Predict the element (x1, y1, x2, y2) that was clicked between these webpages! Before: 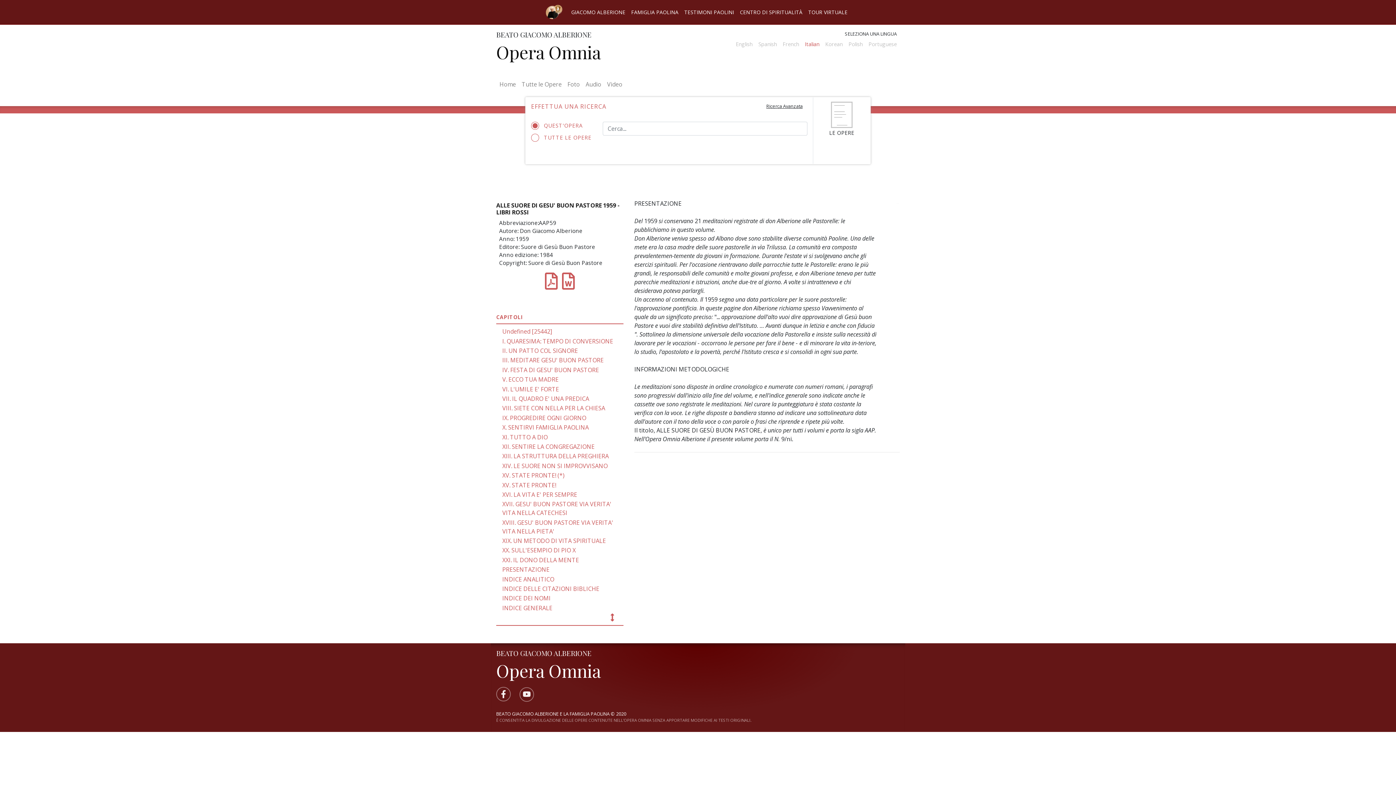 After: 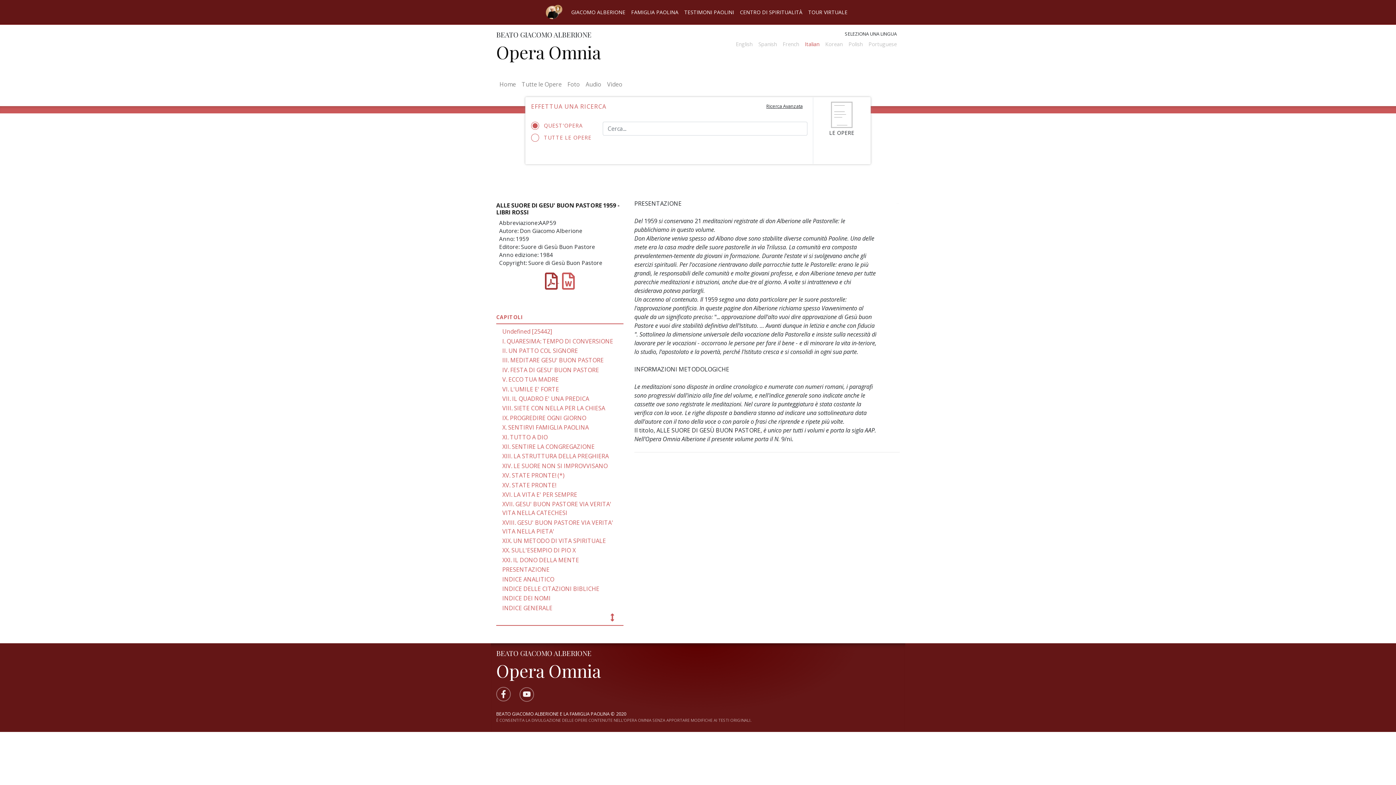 Action: bbox: (545, 276, 559, 284) label:  